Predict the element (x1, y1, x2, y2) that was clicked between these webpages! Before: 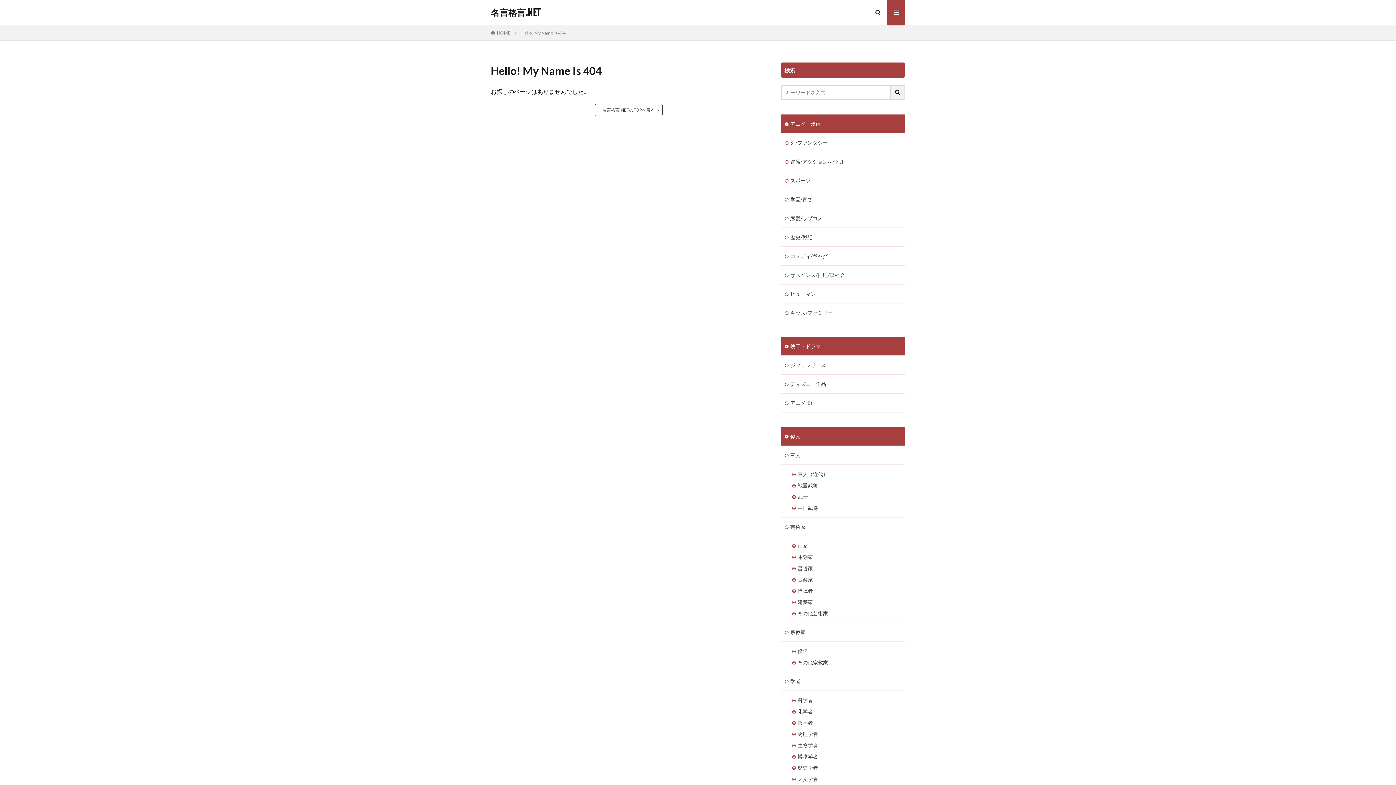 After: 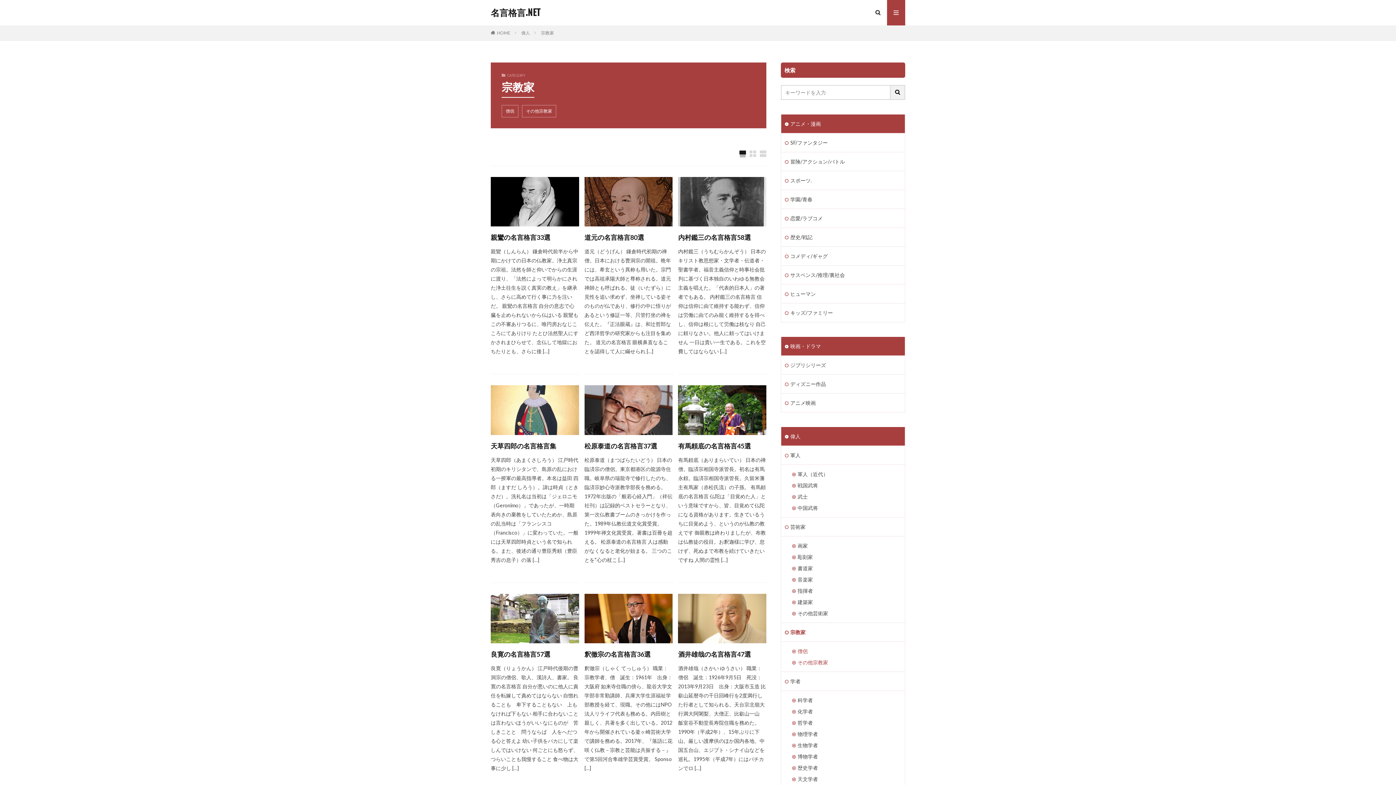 Action: bbox: (781, 623, 905, 641) label: 宗教家